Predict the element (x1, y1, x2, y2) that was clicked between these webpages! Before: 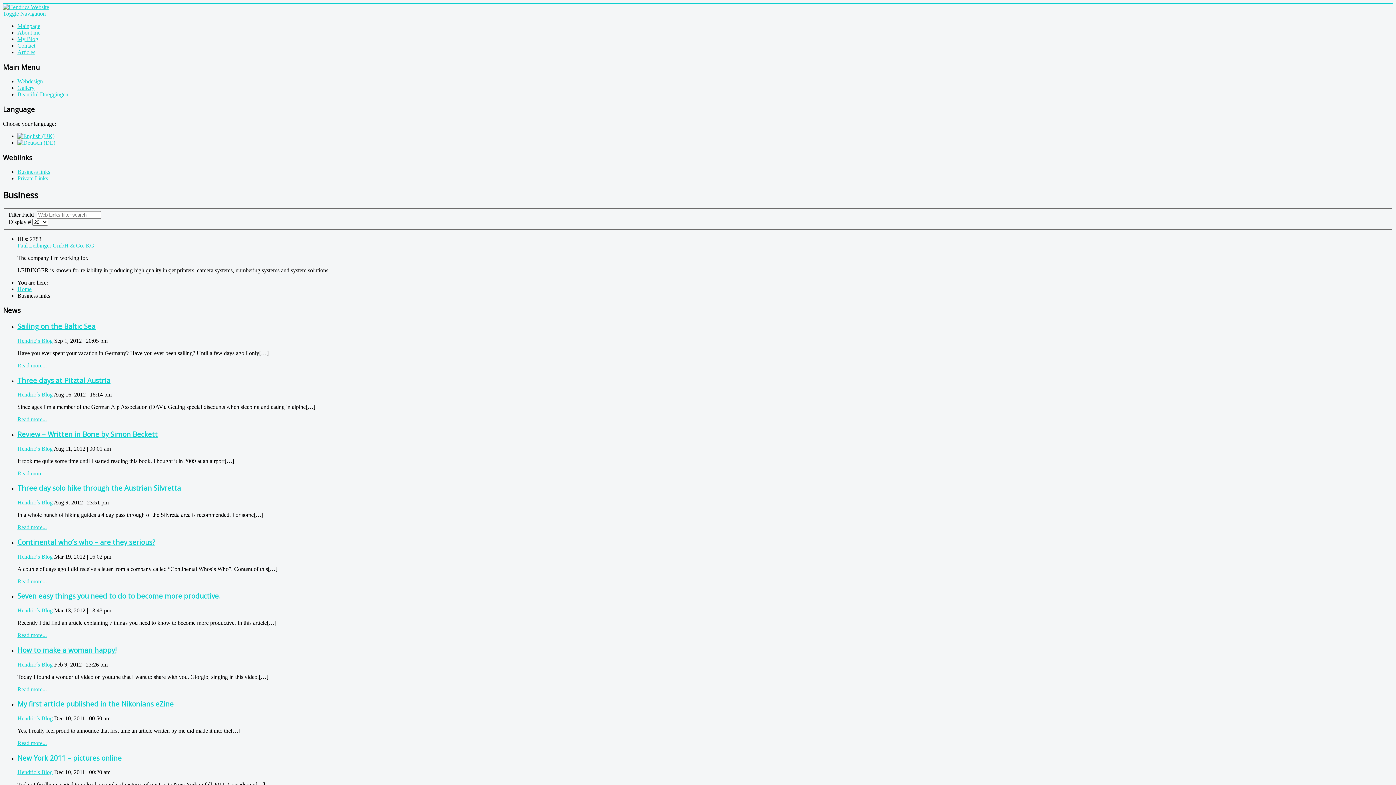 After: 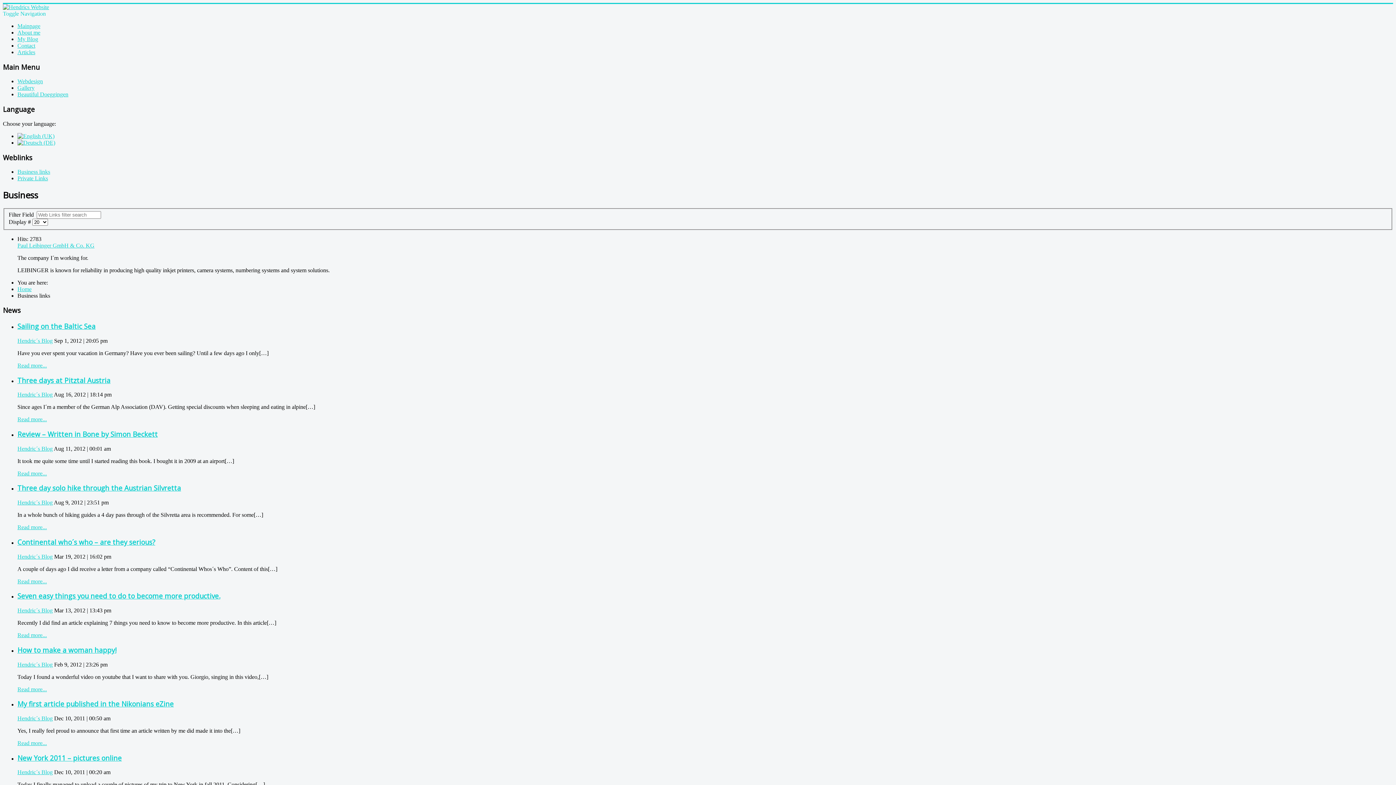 Action: label: Read more... bbox: (17, 578, 46, 584)